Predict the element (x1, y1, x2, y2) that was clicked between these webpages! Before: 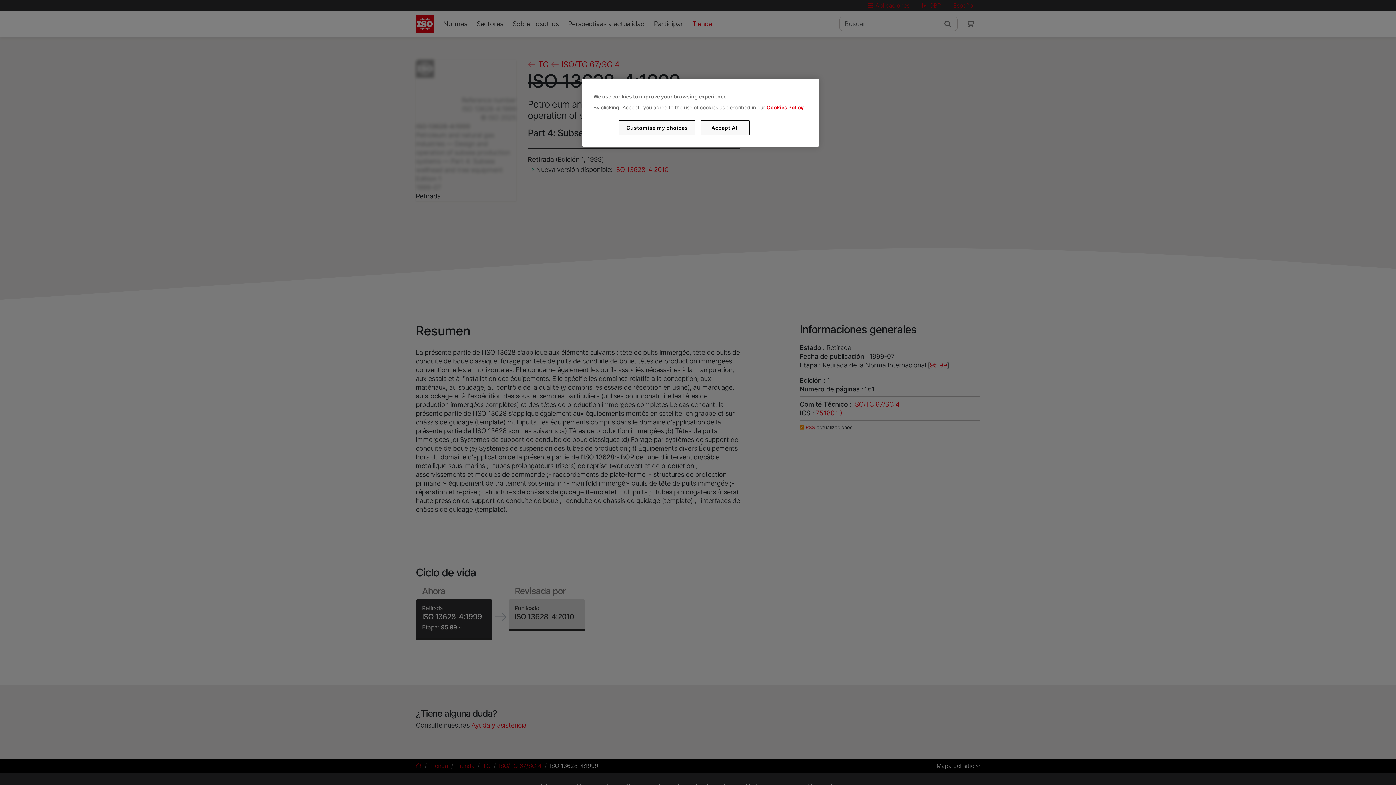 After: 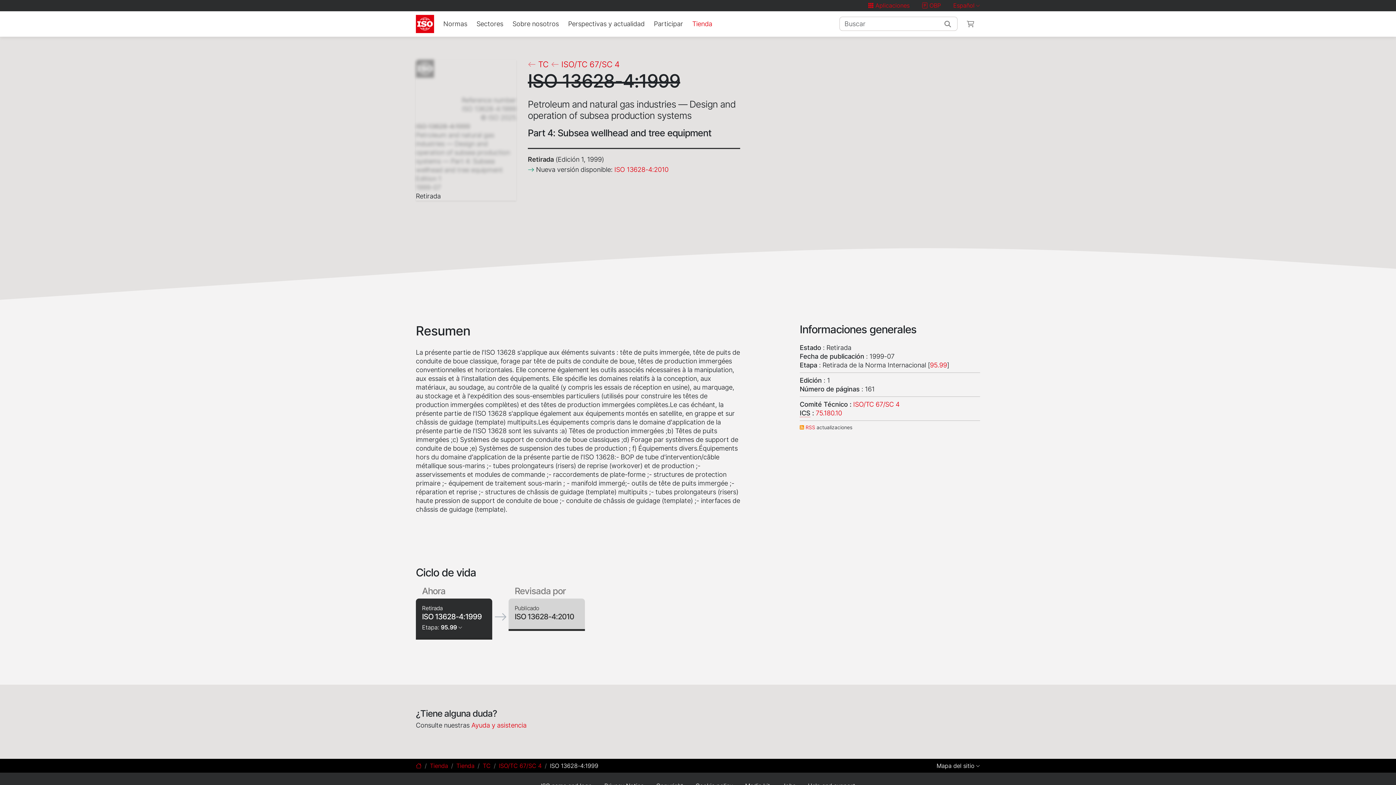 Action: label: Accept All bbox: (700, 120, 749, 135)